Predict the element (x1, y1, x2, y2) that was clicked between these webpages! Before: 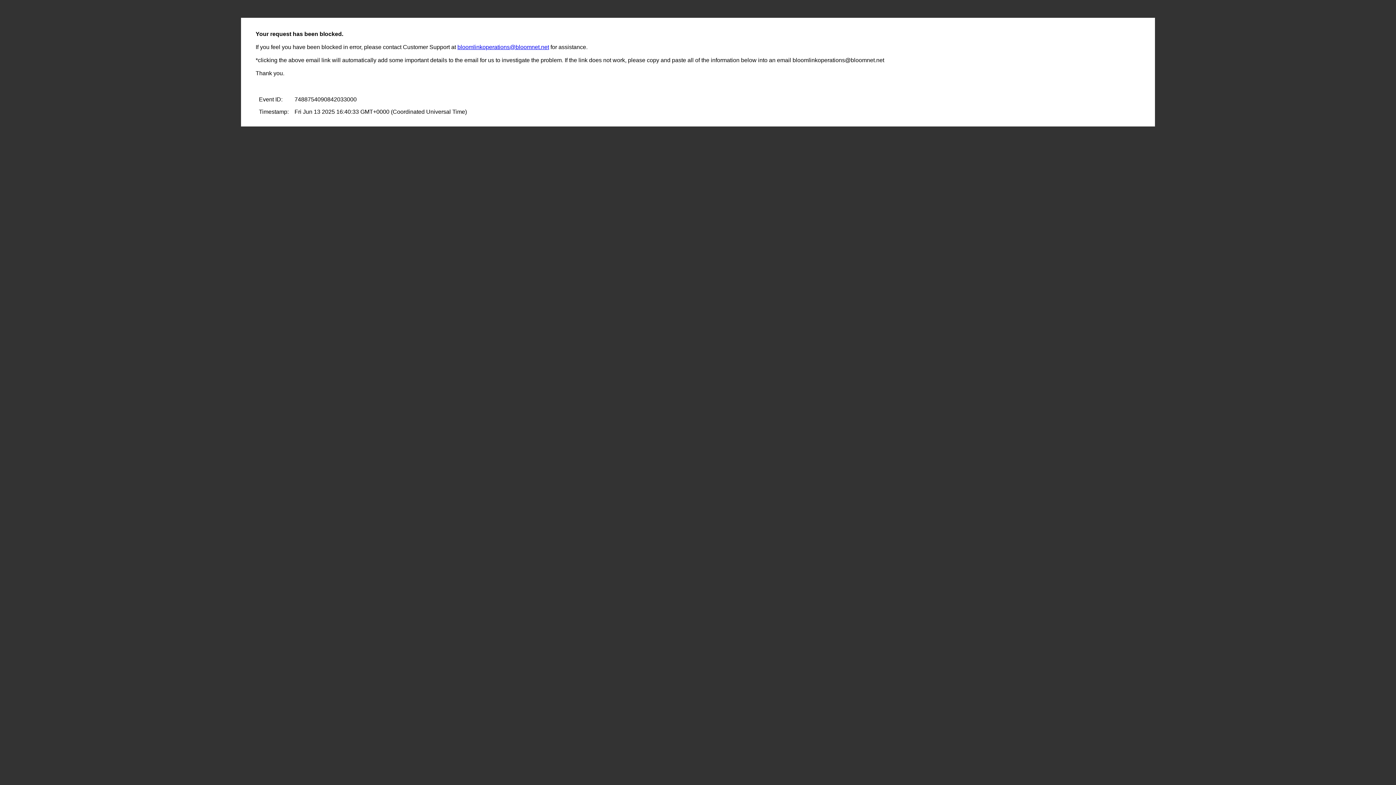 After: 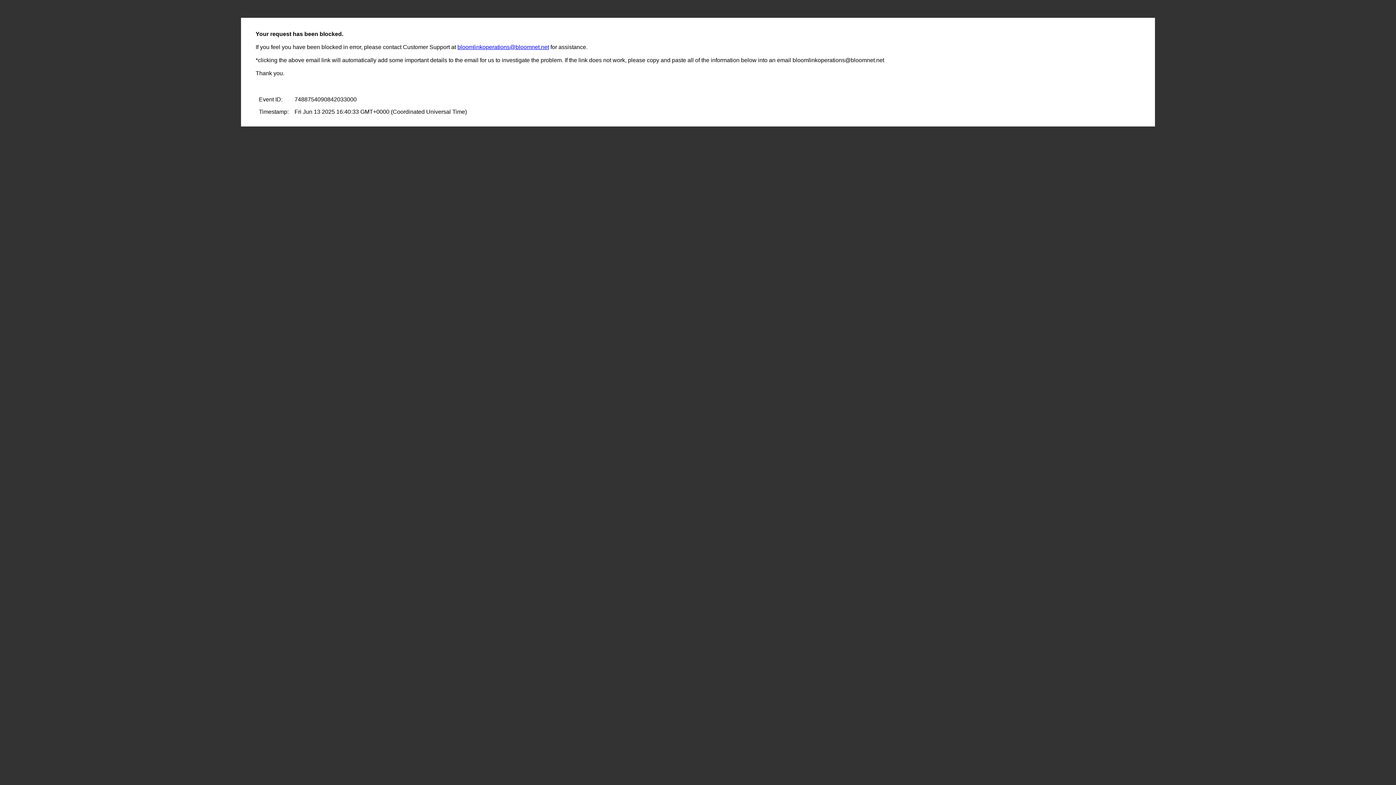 Action: label: bloomlinkoperations@bloomnet.net bbox: (457, 44, 549, 50)